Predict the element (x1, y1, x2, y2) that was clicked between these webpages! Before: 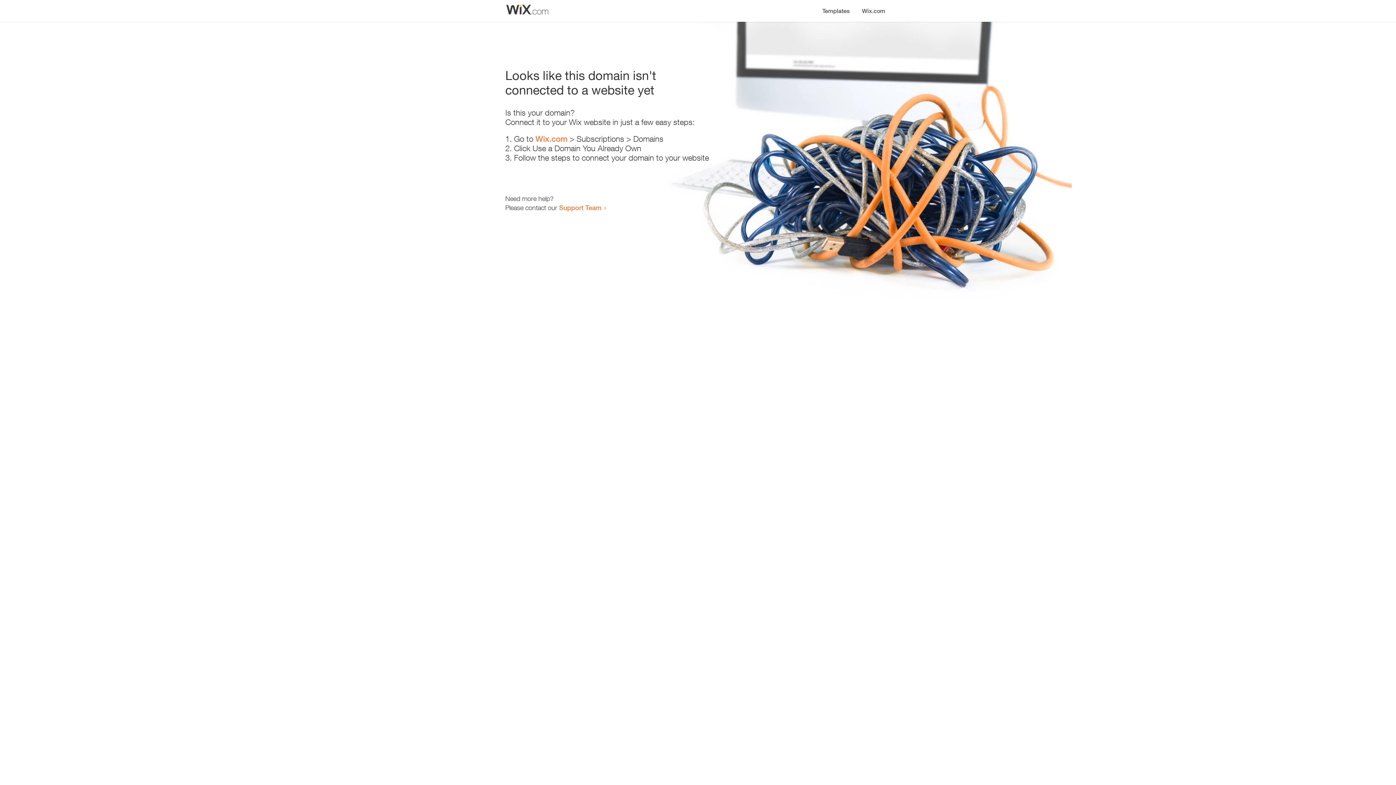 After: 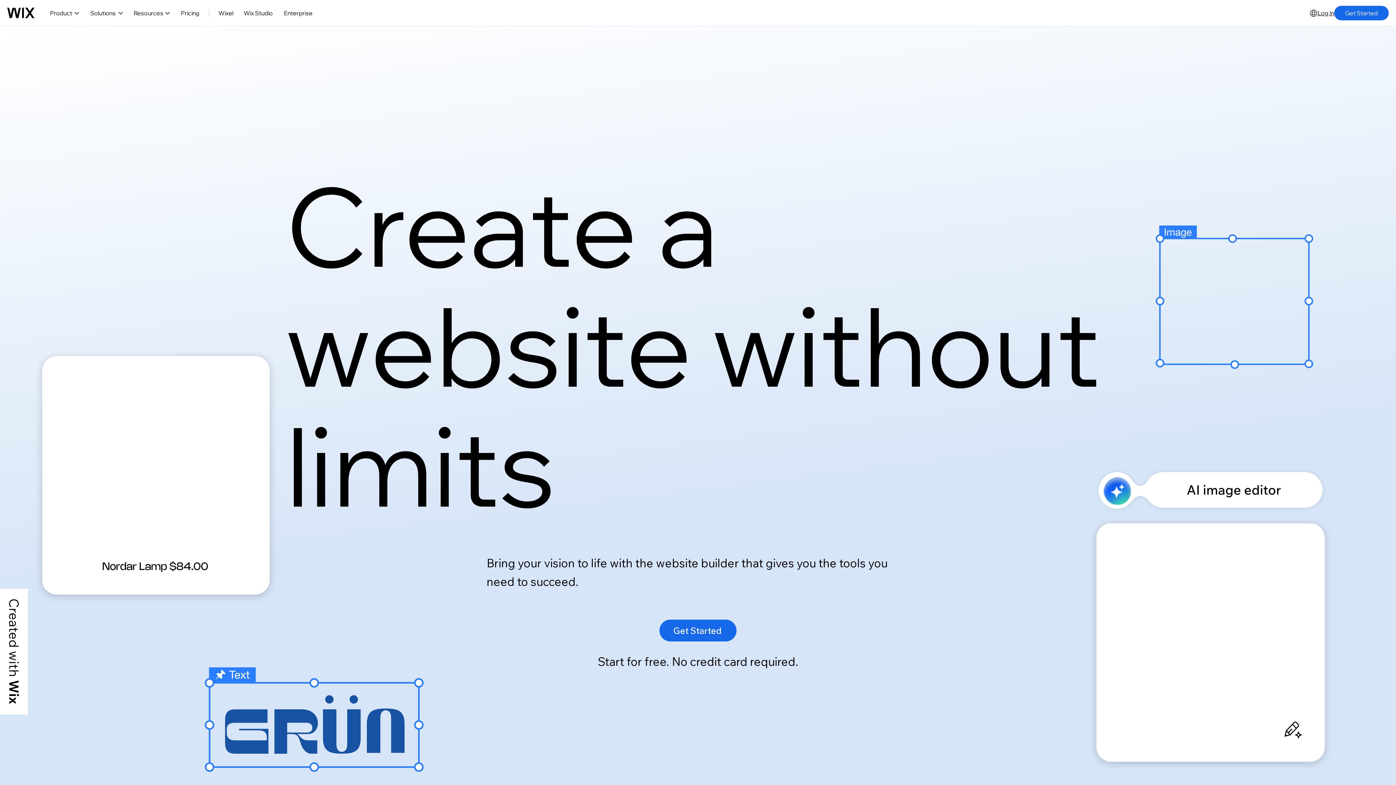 Action: label: Wix.com bbox: (535, 134, 567, 143)